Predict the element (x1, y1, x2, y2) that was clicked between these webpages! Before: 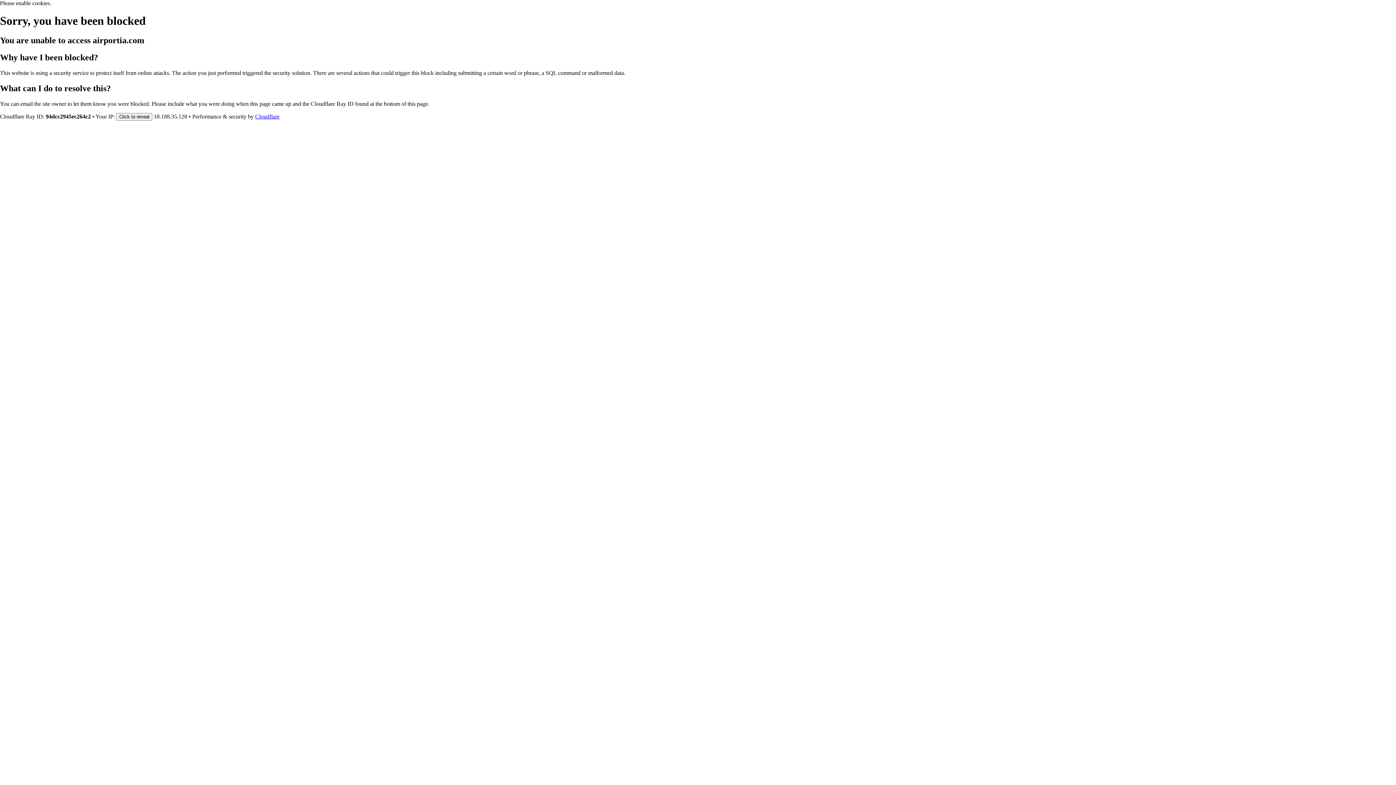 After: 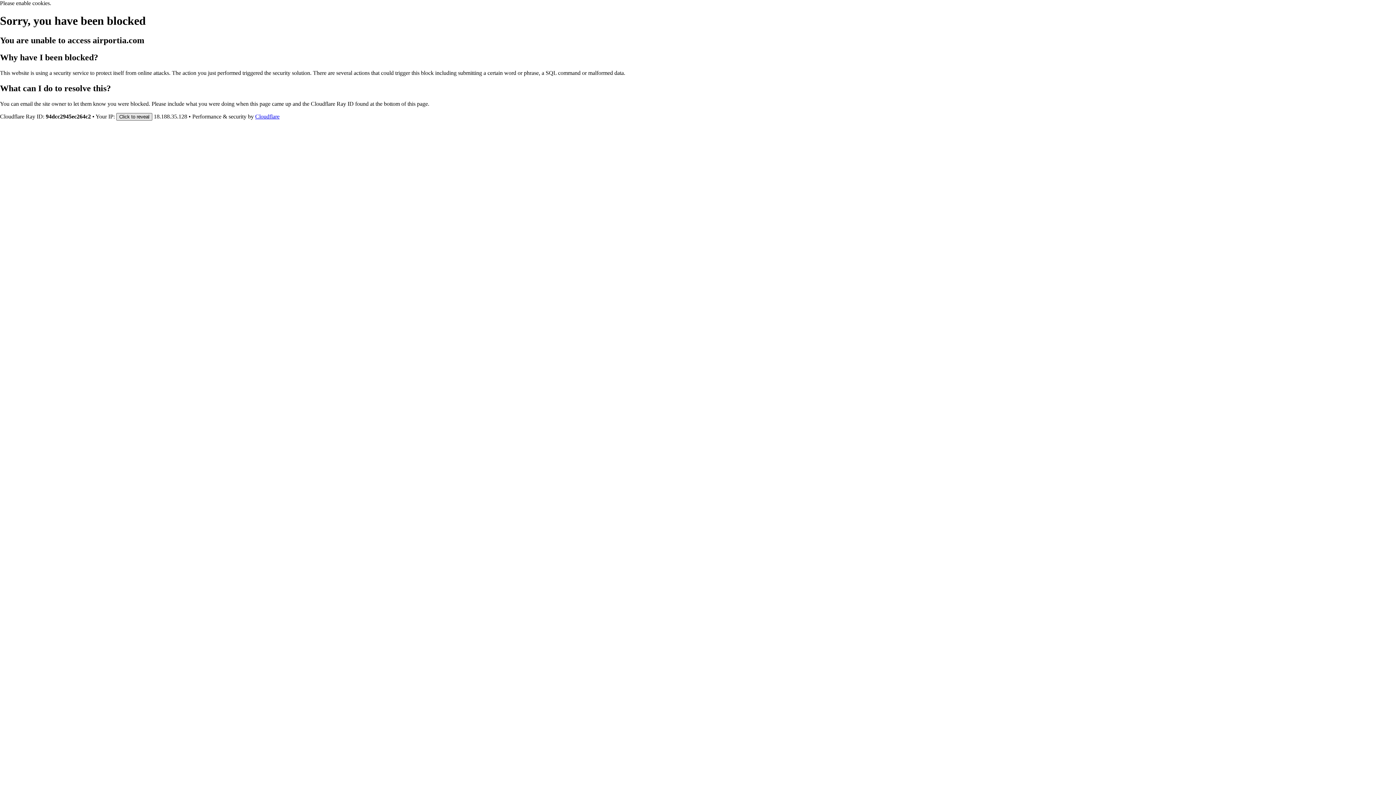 Action: label: Click to reveal bbox: (116, 112, 152, 120)